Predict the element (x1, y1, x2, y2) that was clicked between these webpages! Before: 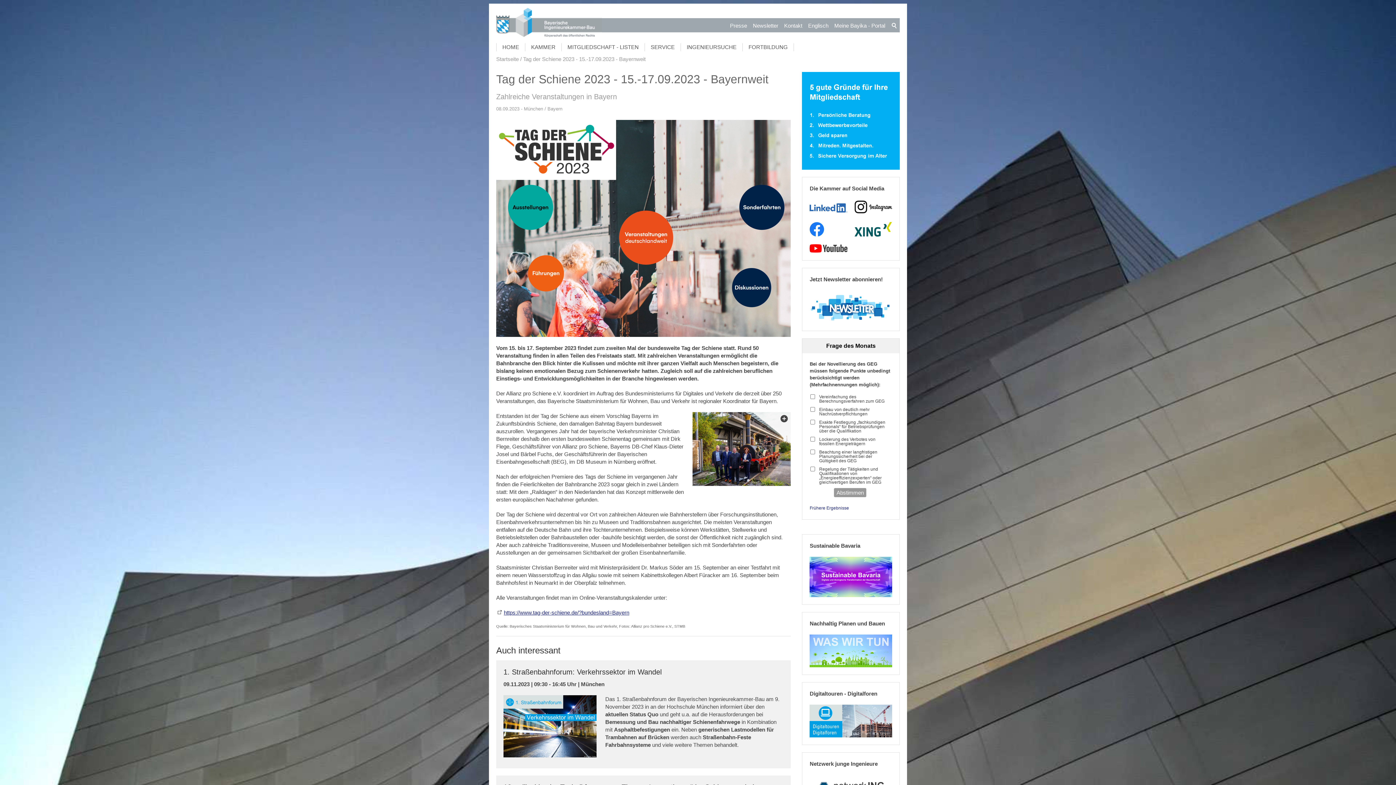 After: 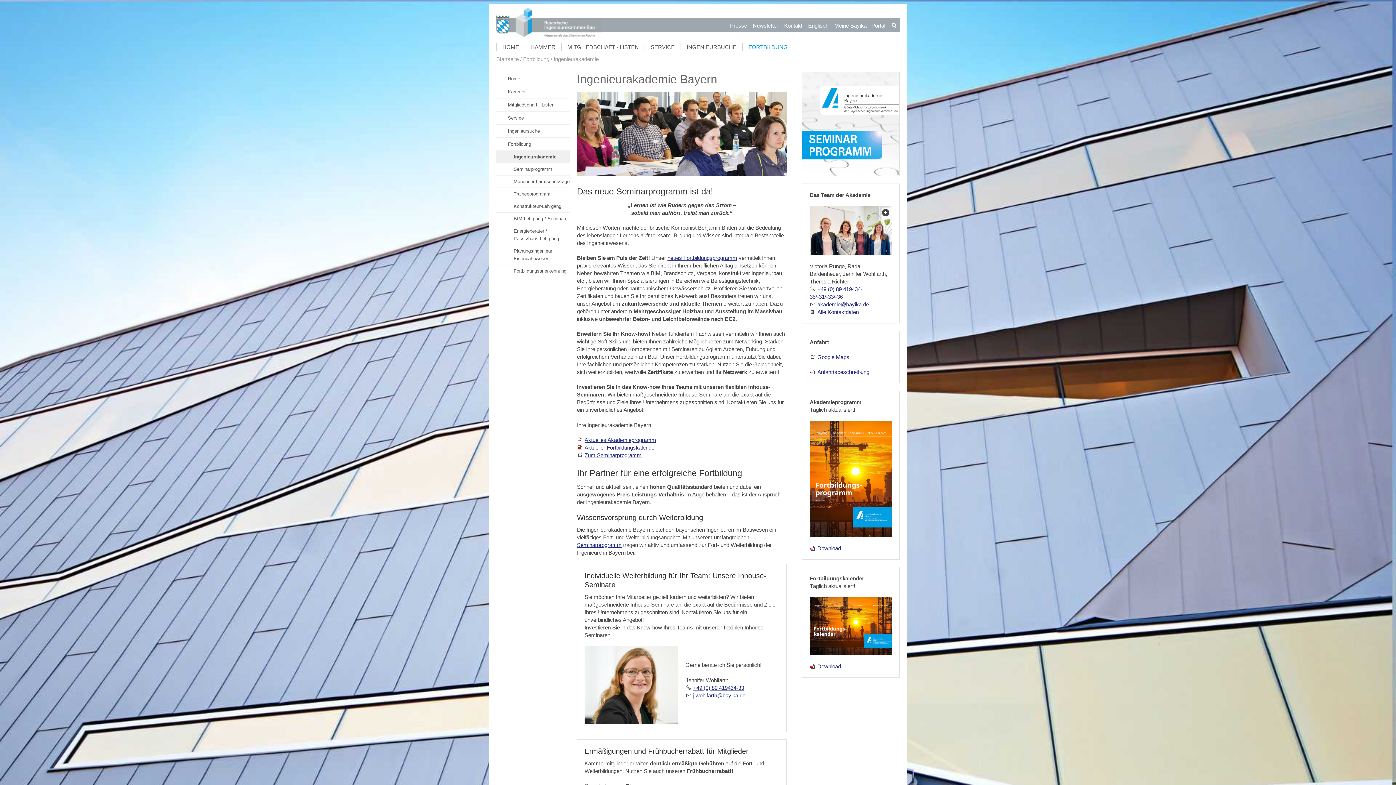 Action: label: FORTBILDUNG bbox: (742, 43, 793, 51)